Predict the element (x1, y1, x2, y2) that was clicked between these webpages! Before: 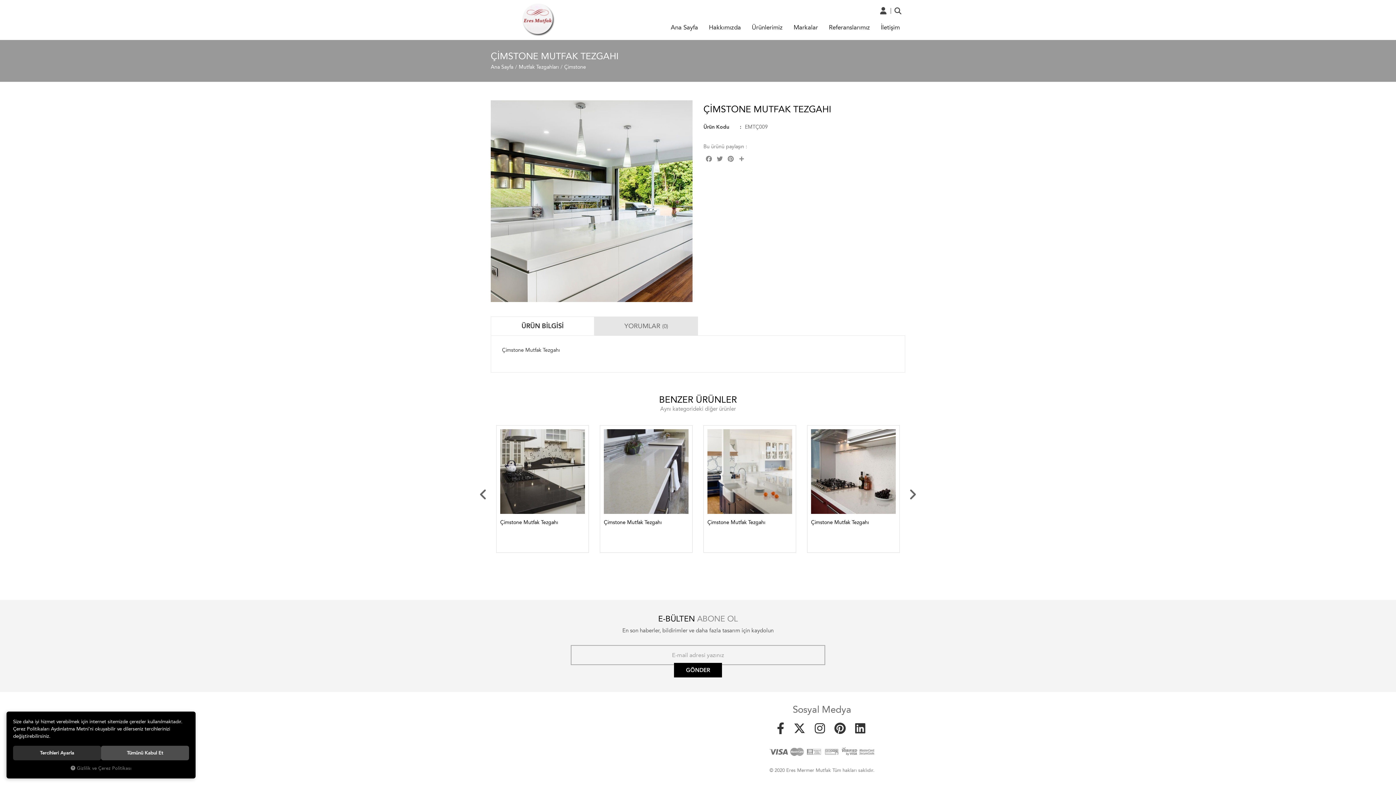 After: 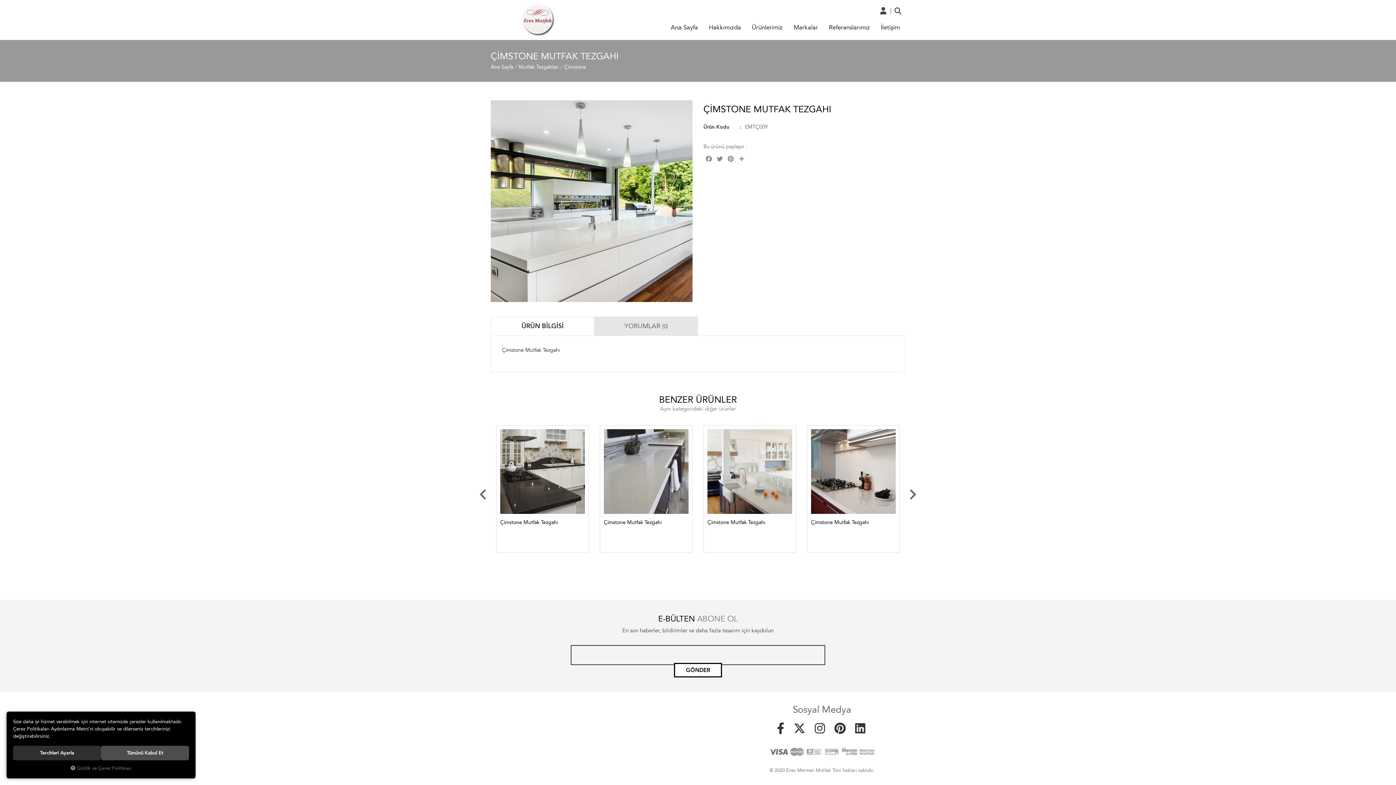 Action: label: GÖNDER bbox: (674, 663, 722, 677)